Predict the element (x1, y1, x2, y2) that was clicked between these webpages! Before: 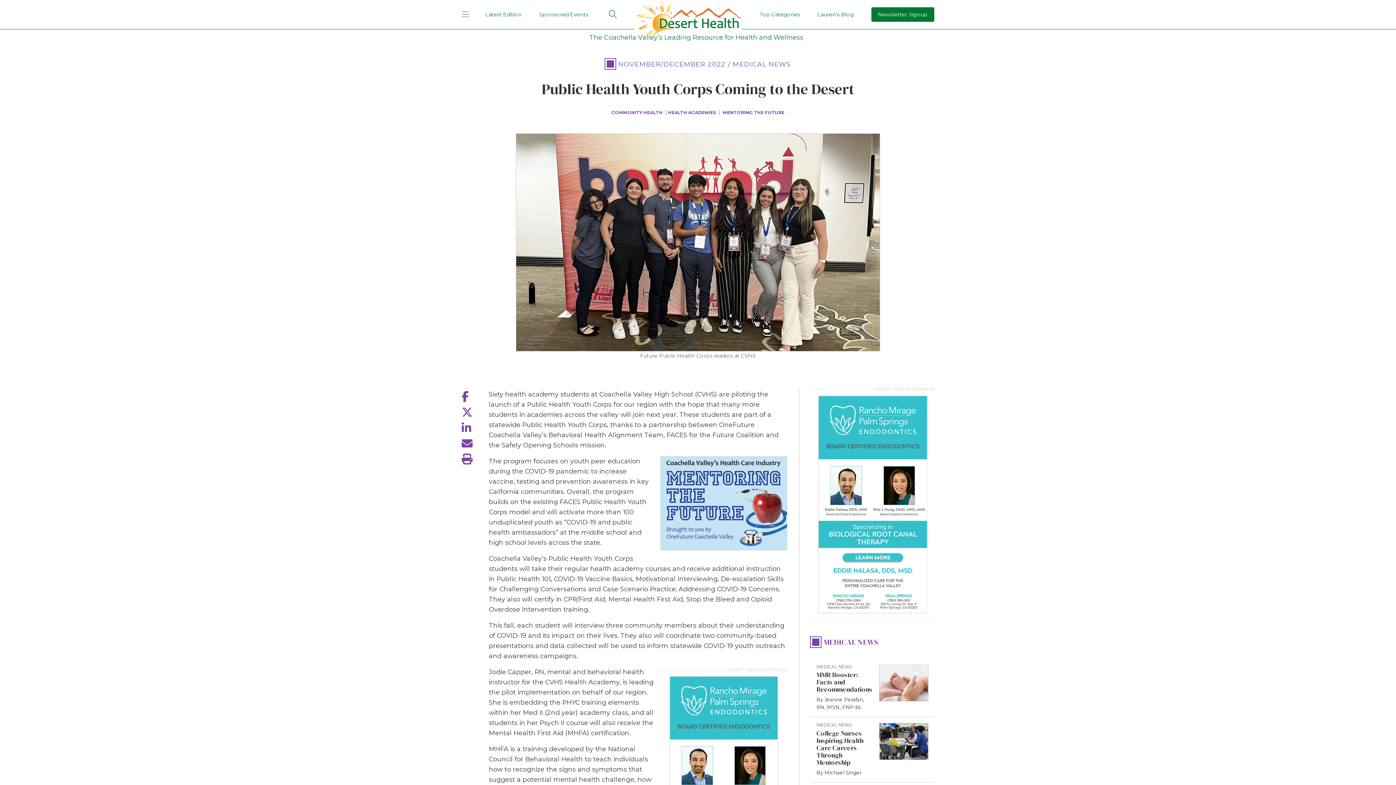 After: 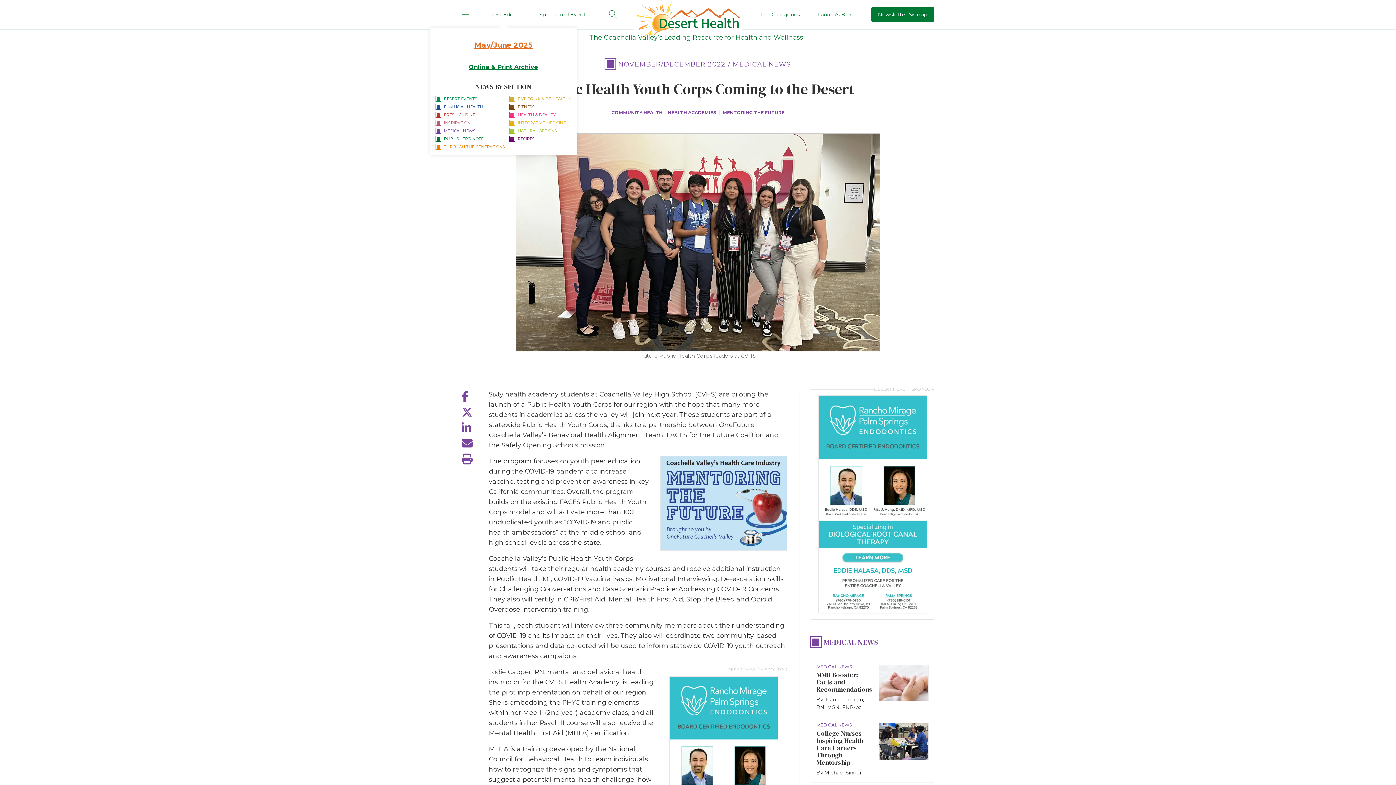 Action: label: Latest Edition bbox: (485, 11, 521, 17)